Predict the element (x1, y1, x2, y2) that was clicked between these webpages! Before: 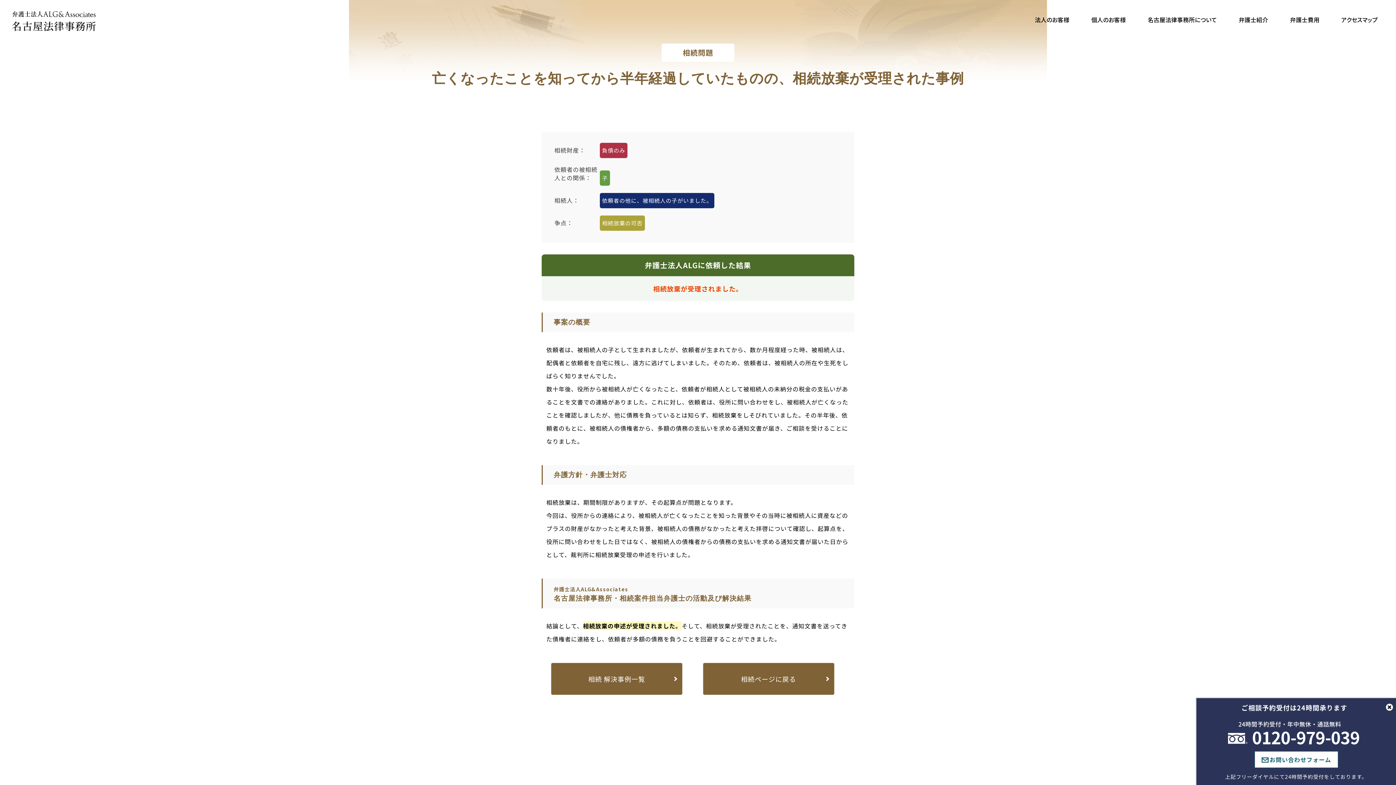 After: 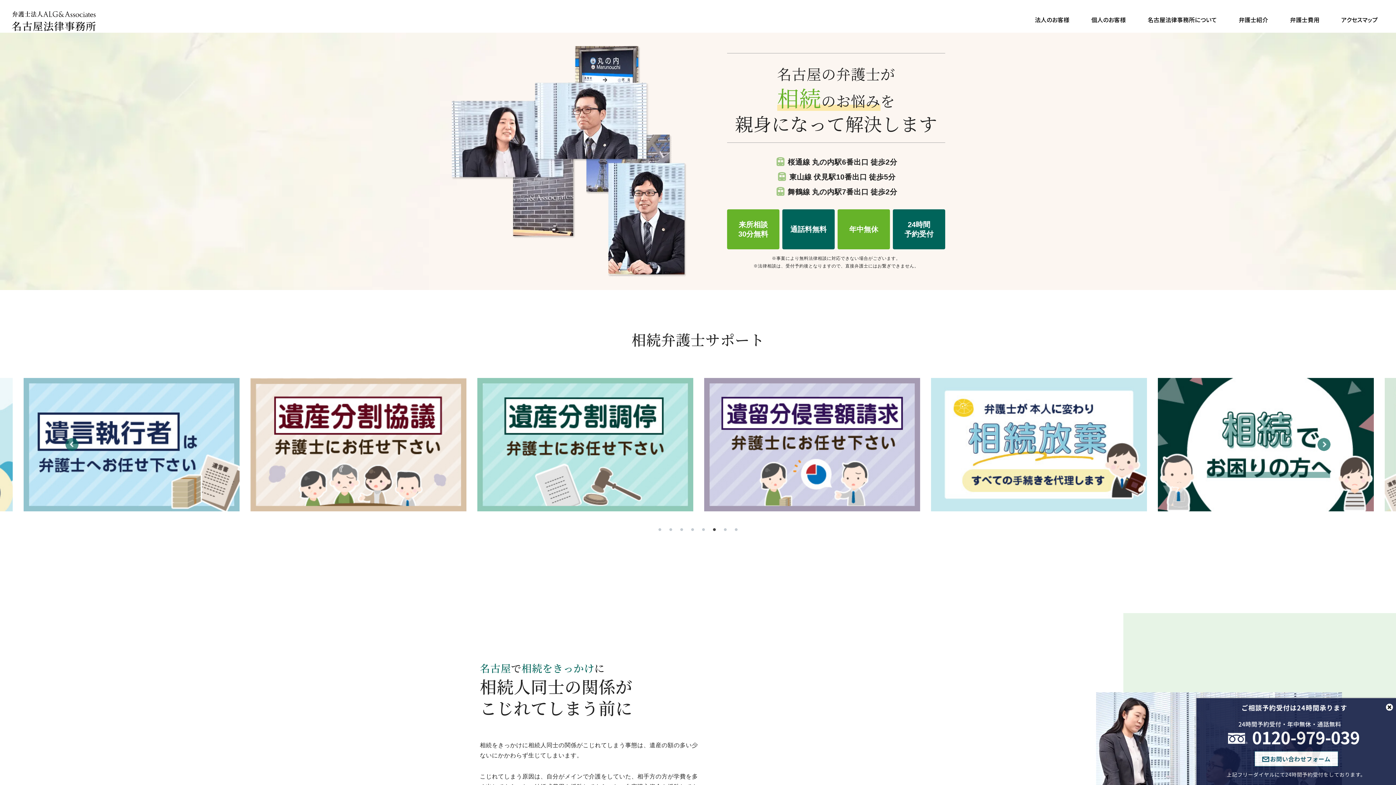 Action: label: 相続ページに戻る bbox: (703, 663, 834, 695)